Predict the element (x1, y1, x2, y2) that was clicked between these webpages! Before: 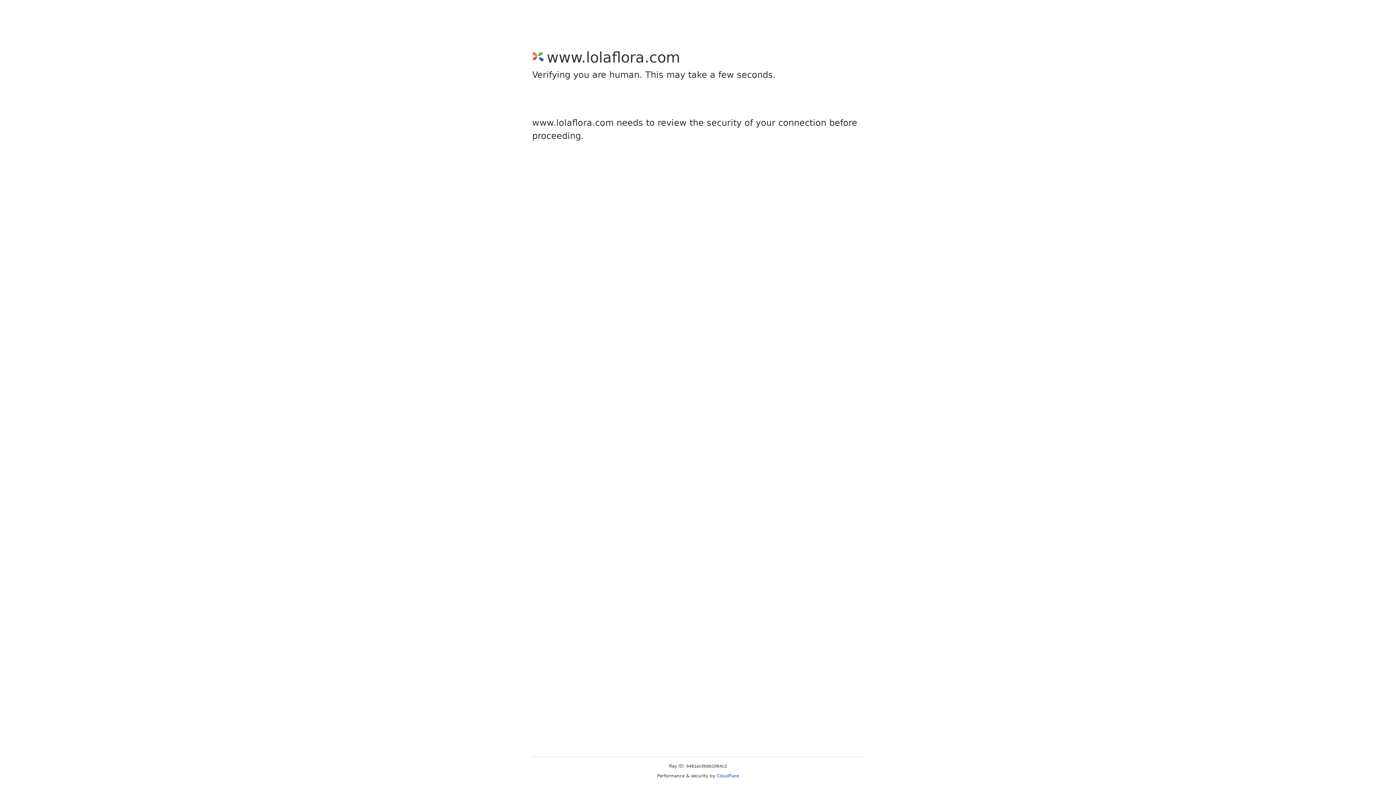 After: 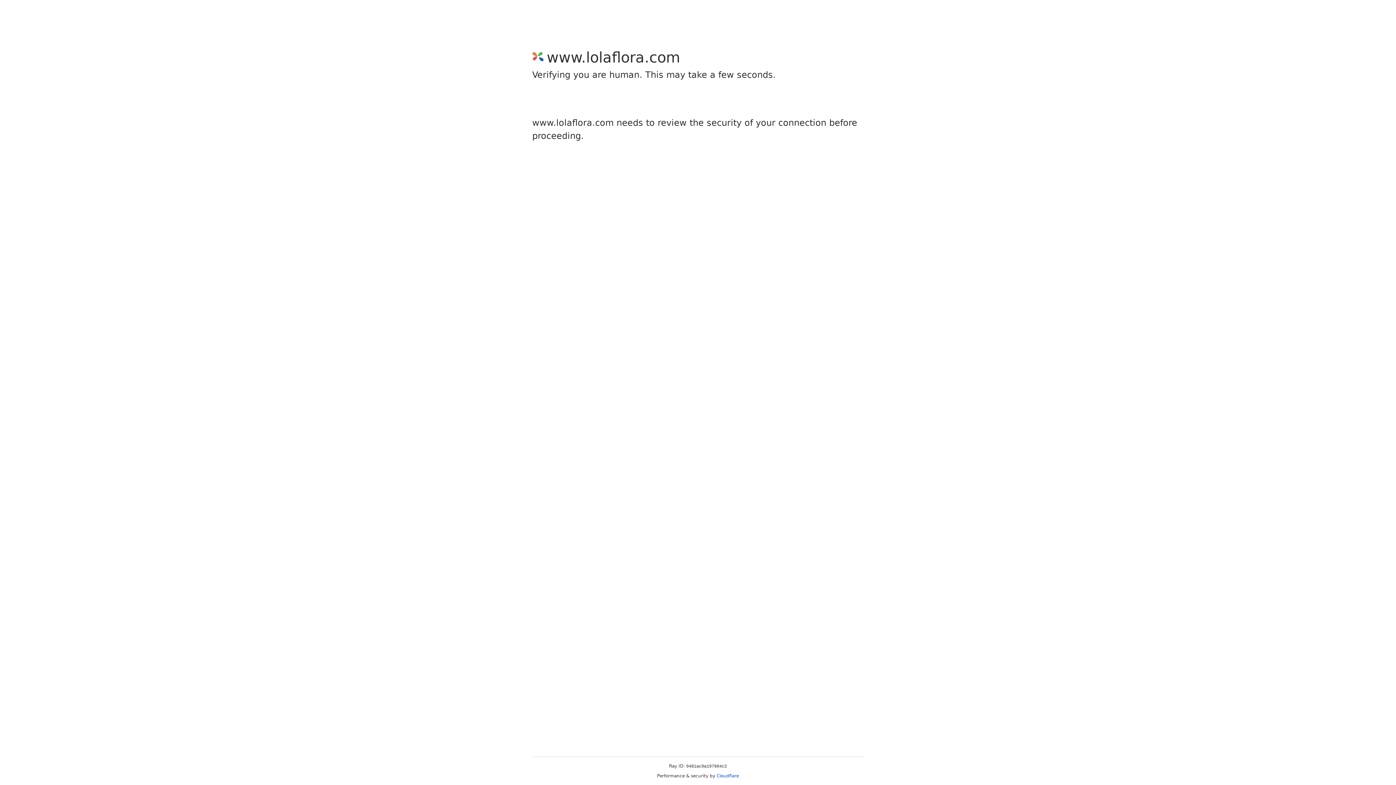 Action: label: Cloudflare bbox: (716, 773, 739, 778)